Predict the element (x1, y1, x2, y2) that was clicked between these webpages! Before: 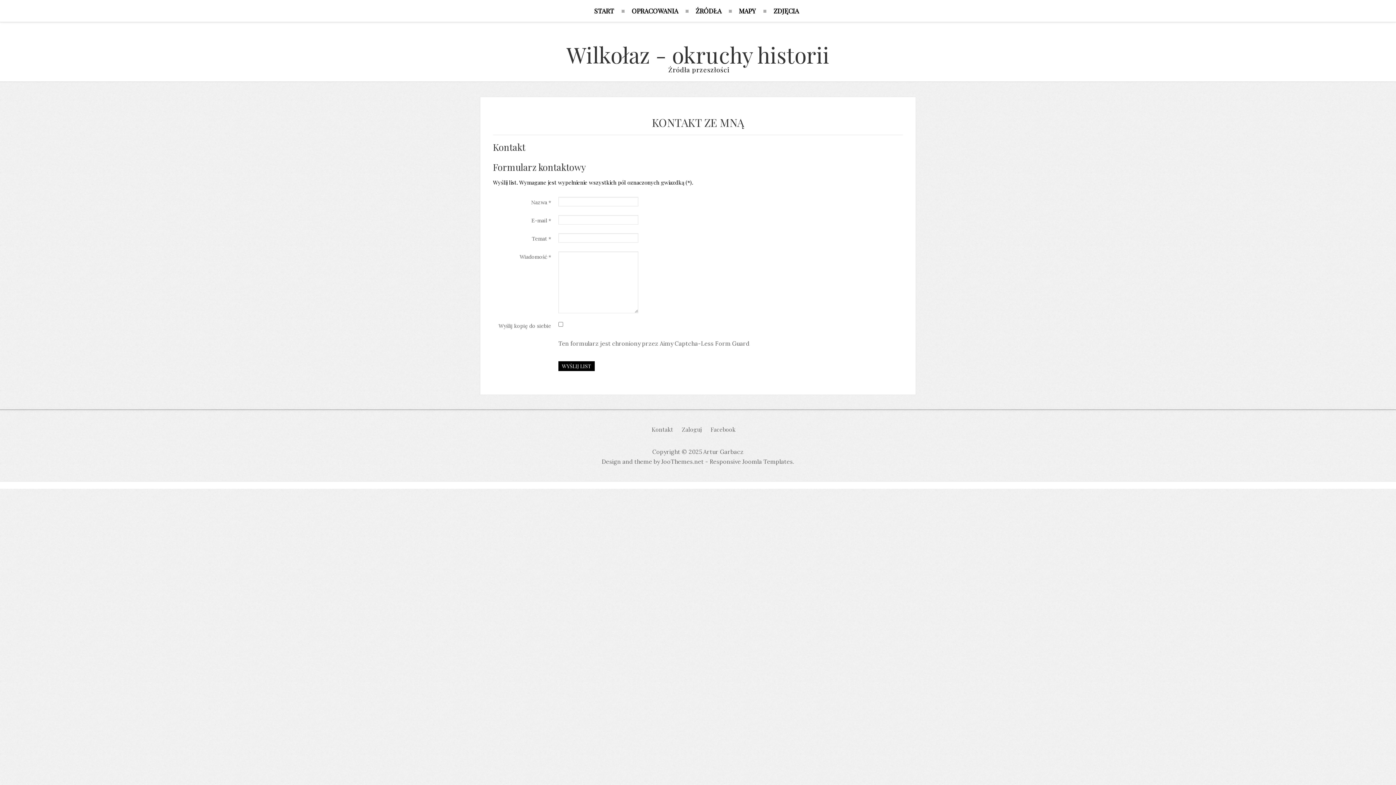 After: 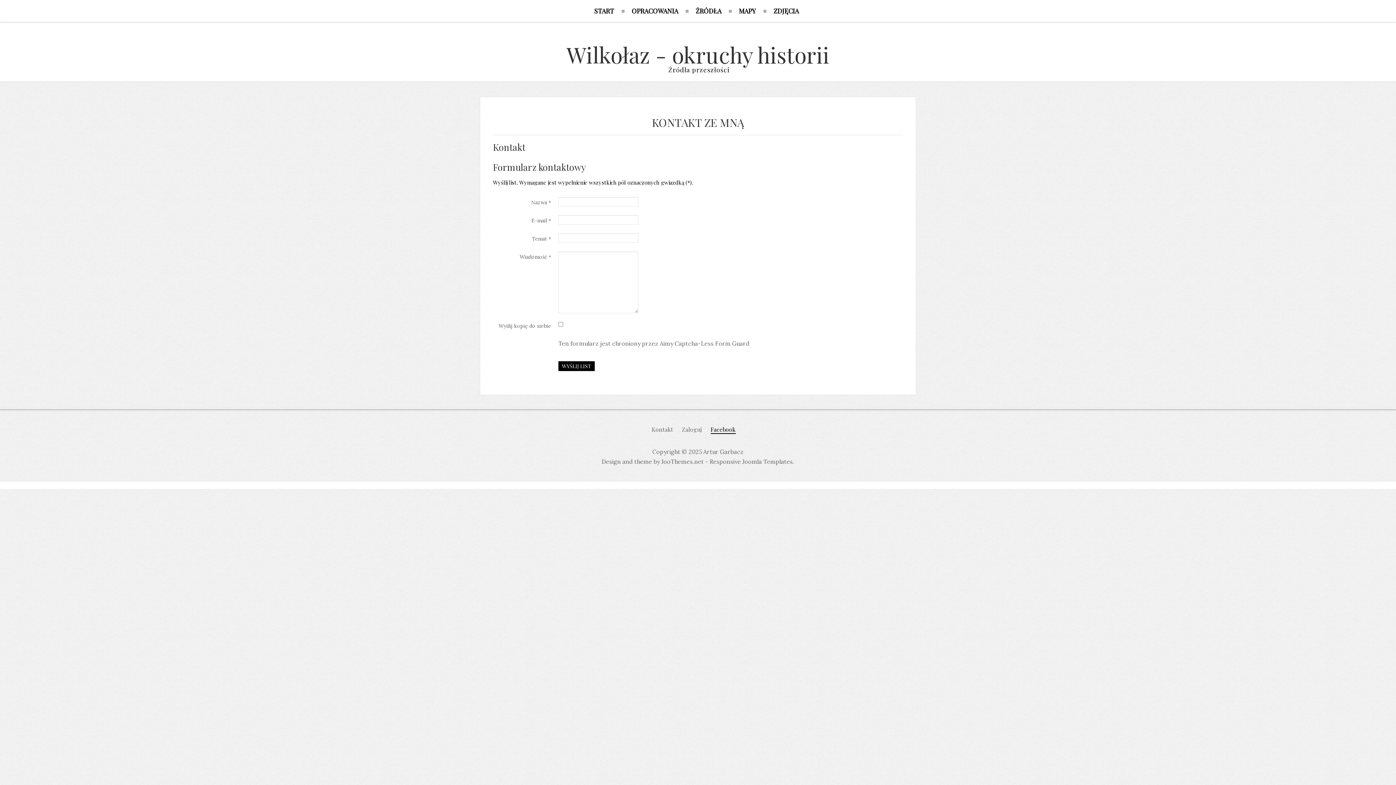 Action: bbox: (710, 425, 735, 433) label: Facebook